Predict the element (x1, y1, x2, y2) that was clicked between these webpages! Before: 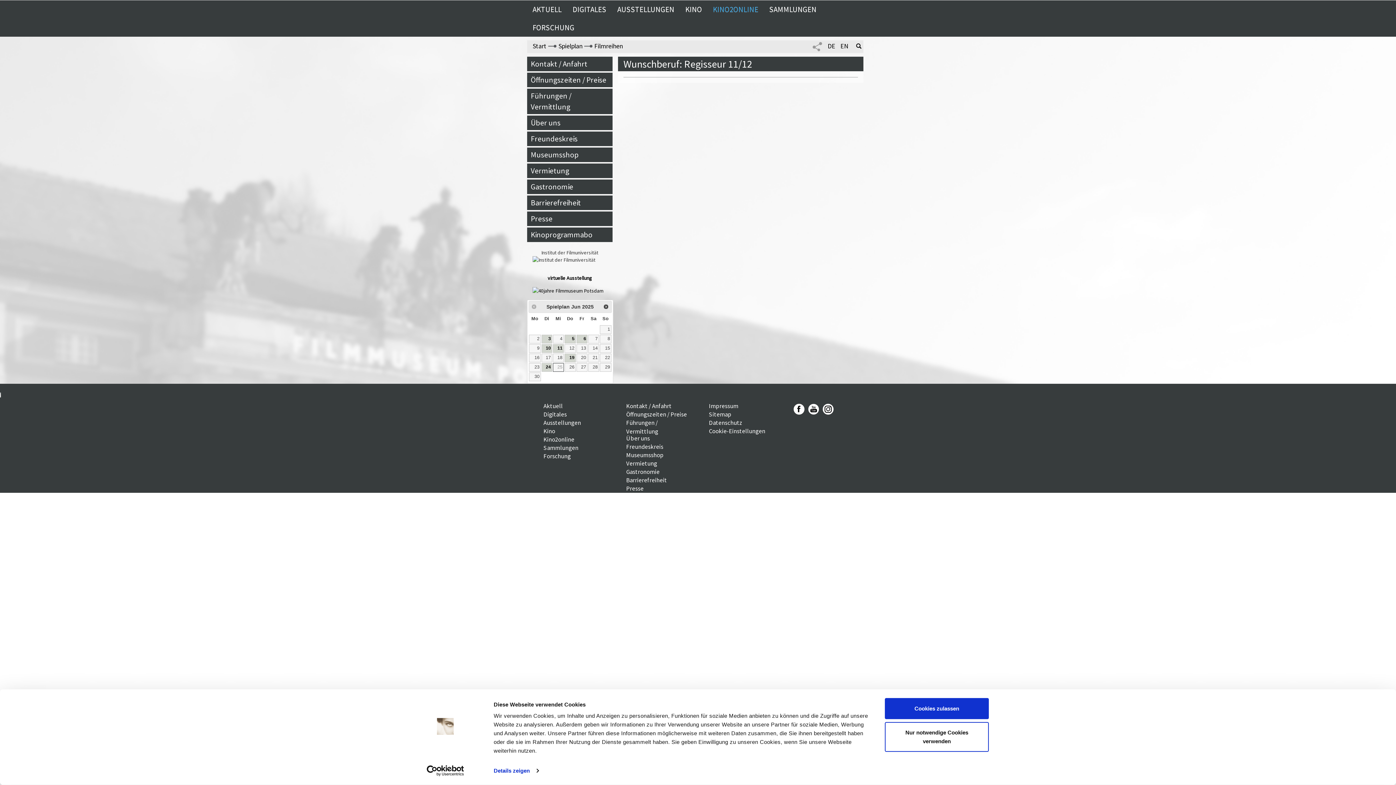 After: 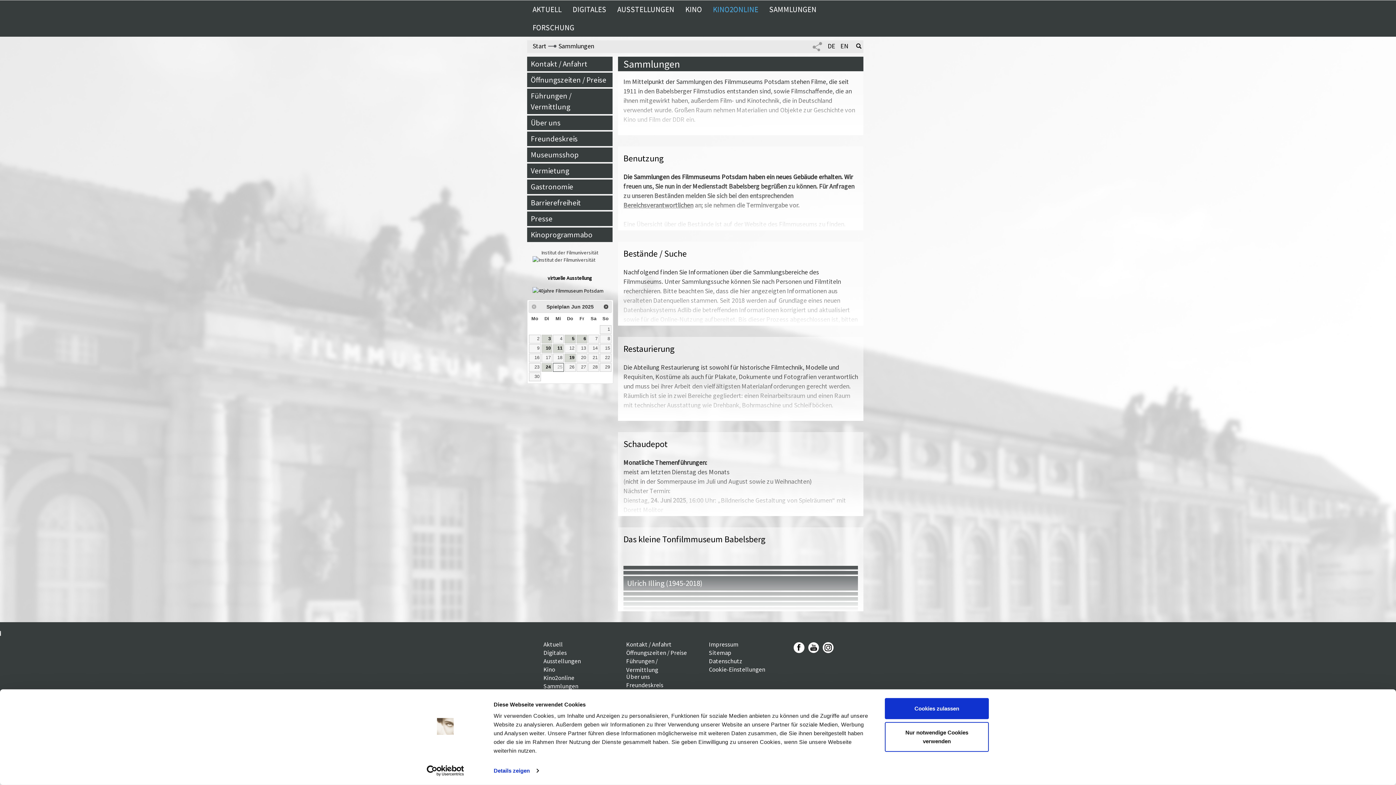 Action: label: SAMMLUNGEN bbox: (764, 0, 822, 18)